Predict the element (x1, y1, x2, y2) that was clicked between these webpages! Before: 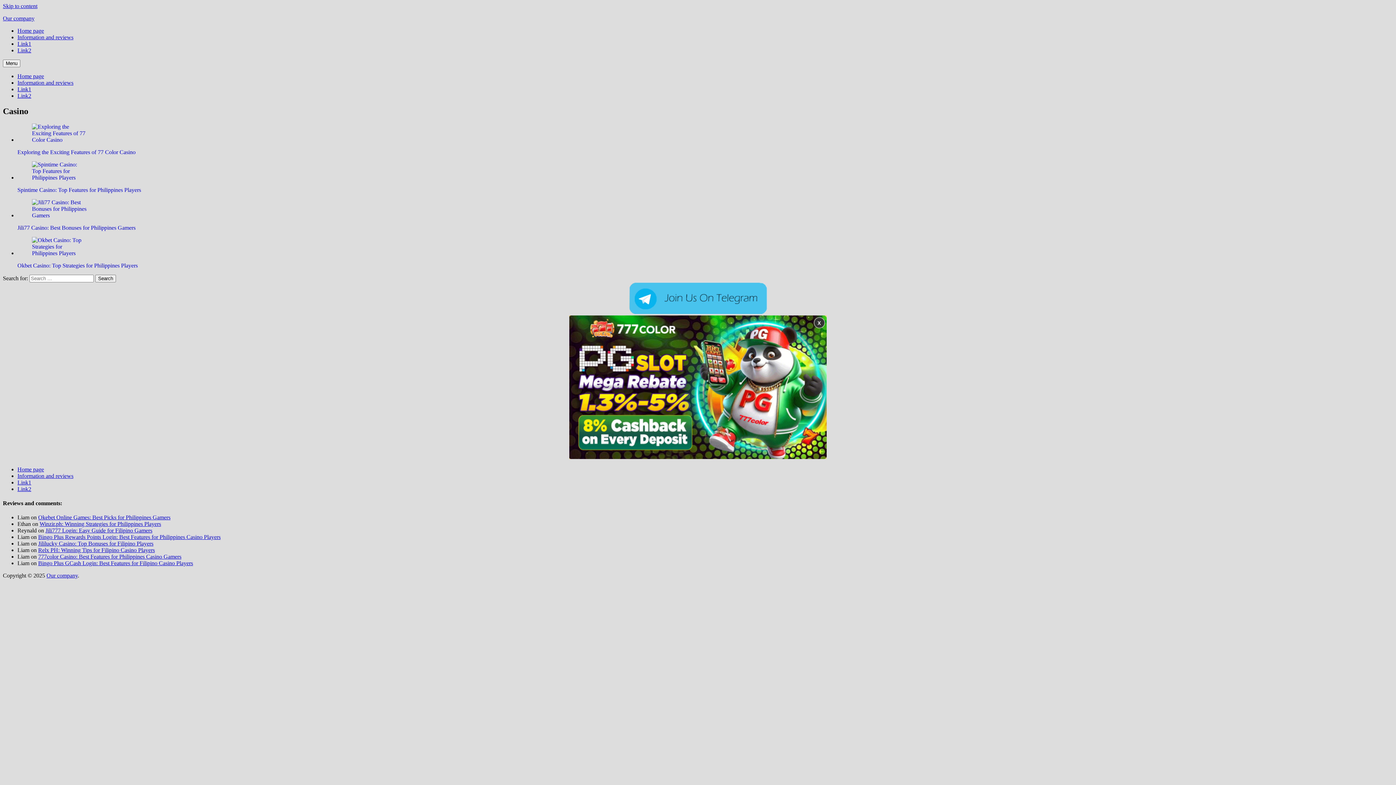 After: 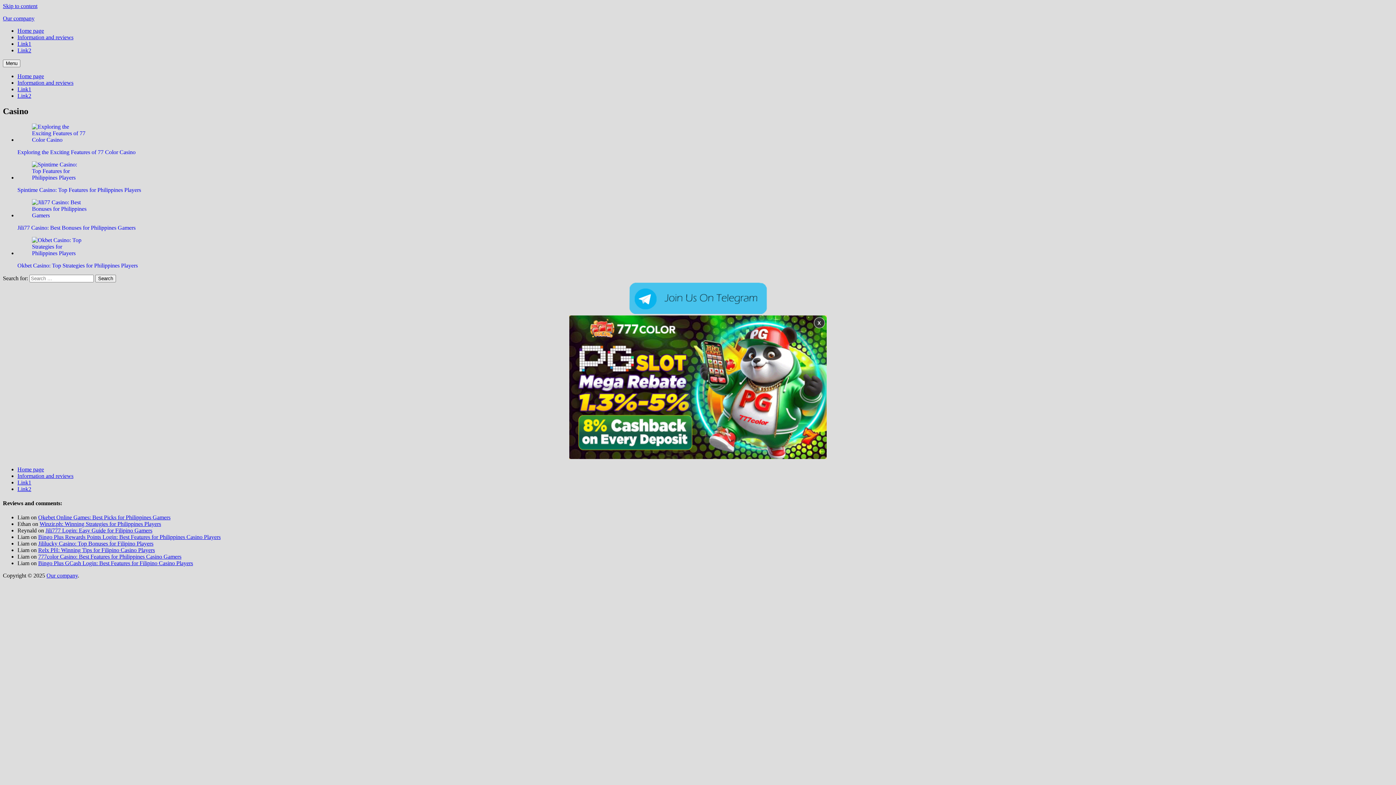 Action: bbox: (17, 27, 44, 33) label: Home page